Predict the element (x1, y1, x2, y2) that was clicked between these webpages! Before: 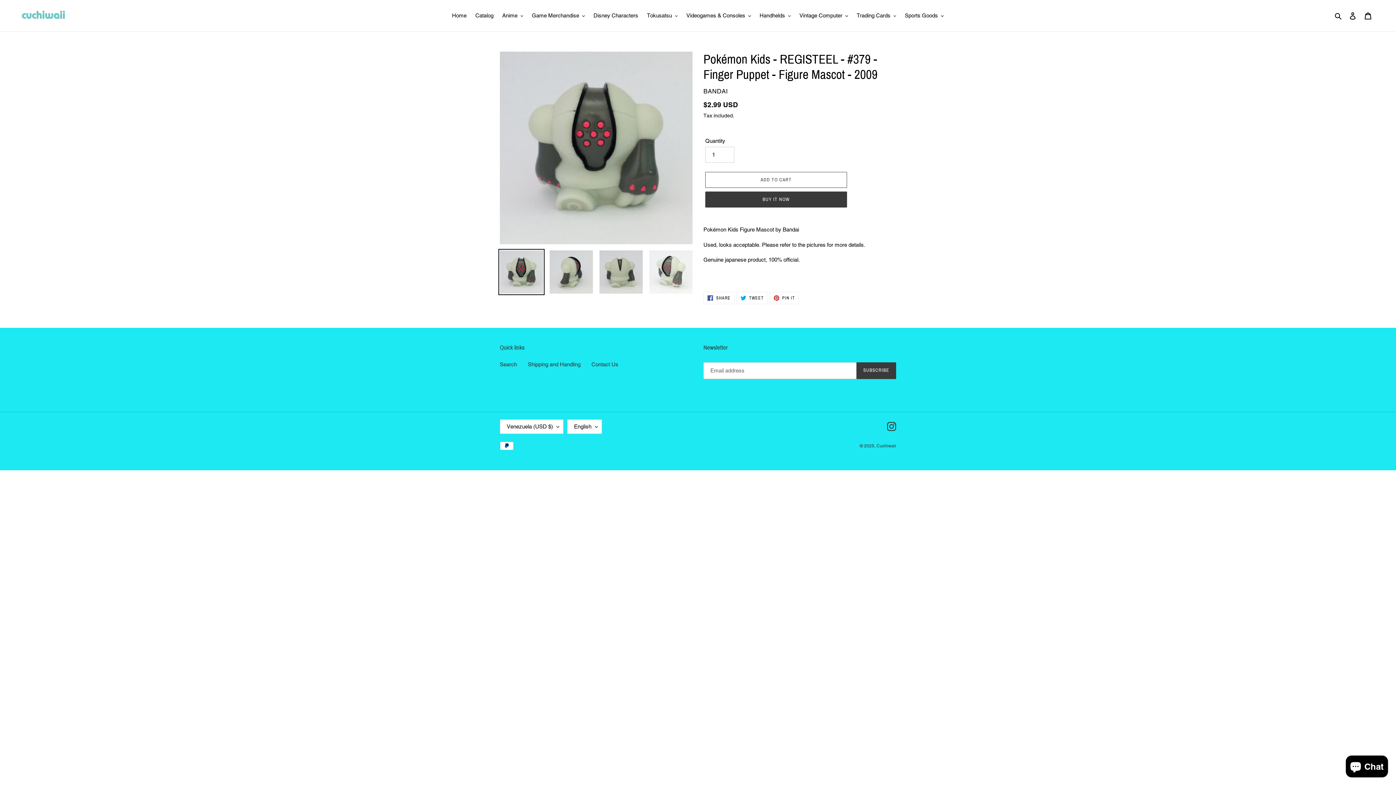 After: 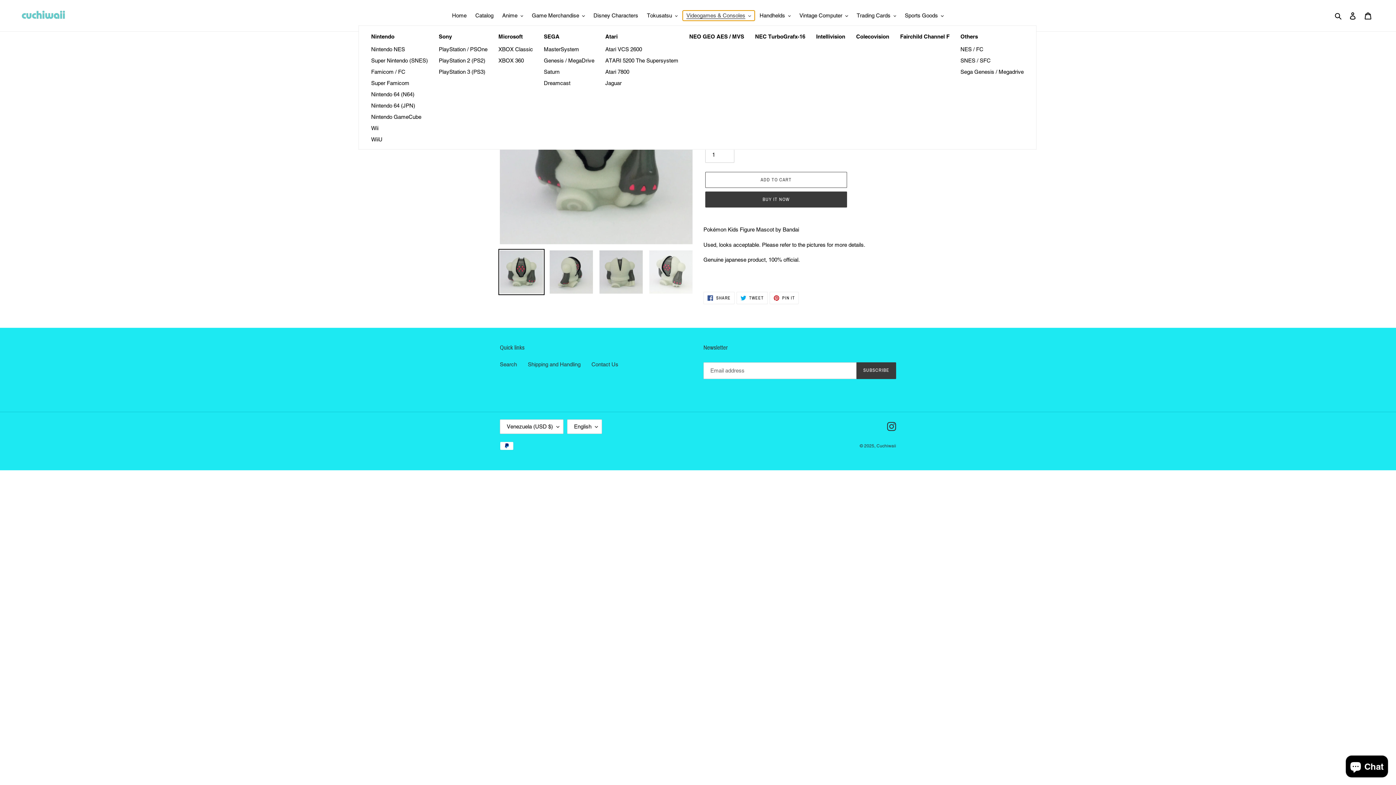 Action: bbox: (682, 10, 754, 20) label: Videogames & Consoles